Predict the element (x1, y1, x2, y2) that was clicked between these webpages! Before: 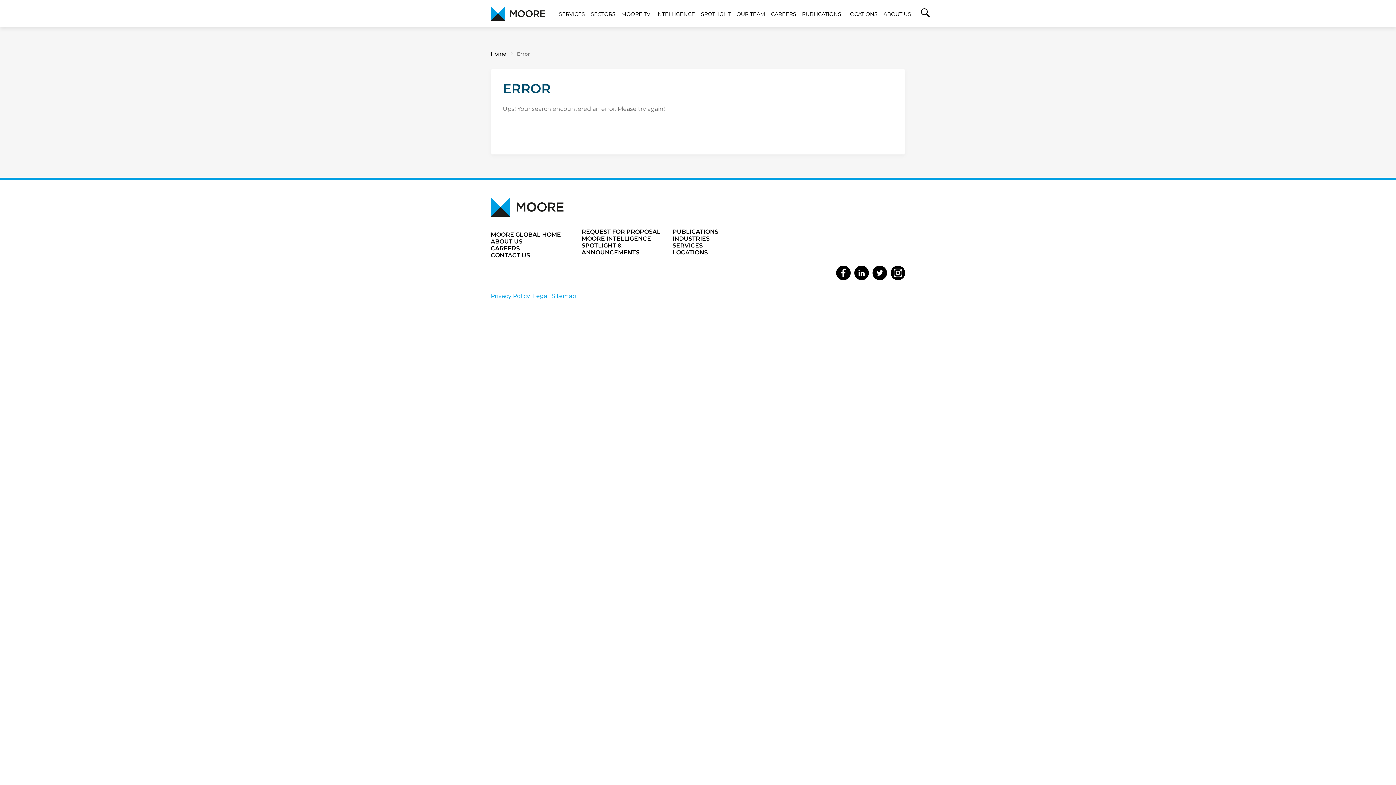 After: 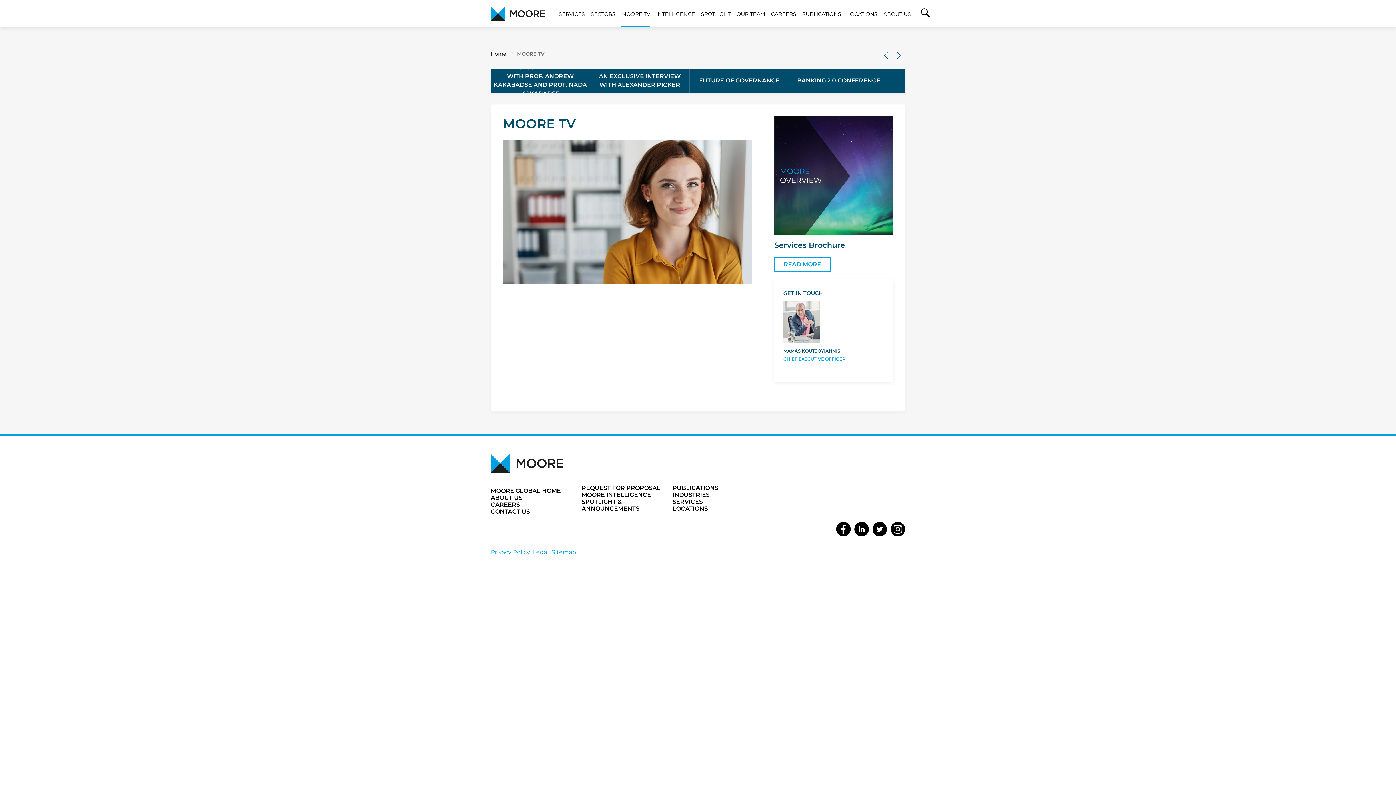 Action: bbox: (621, 0, 650, 27) label: MOORE TV